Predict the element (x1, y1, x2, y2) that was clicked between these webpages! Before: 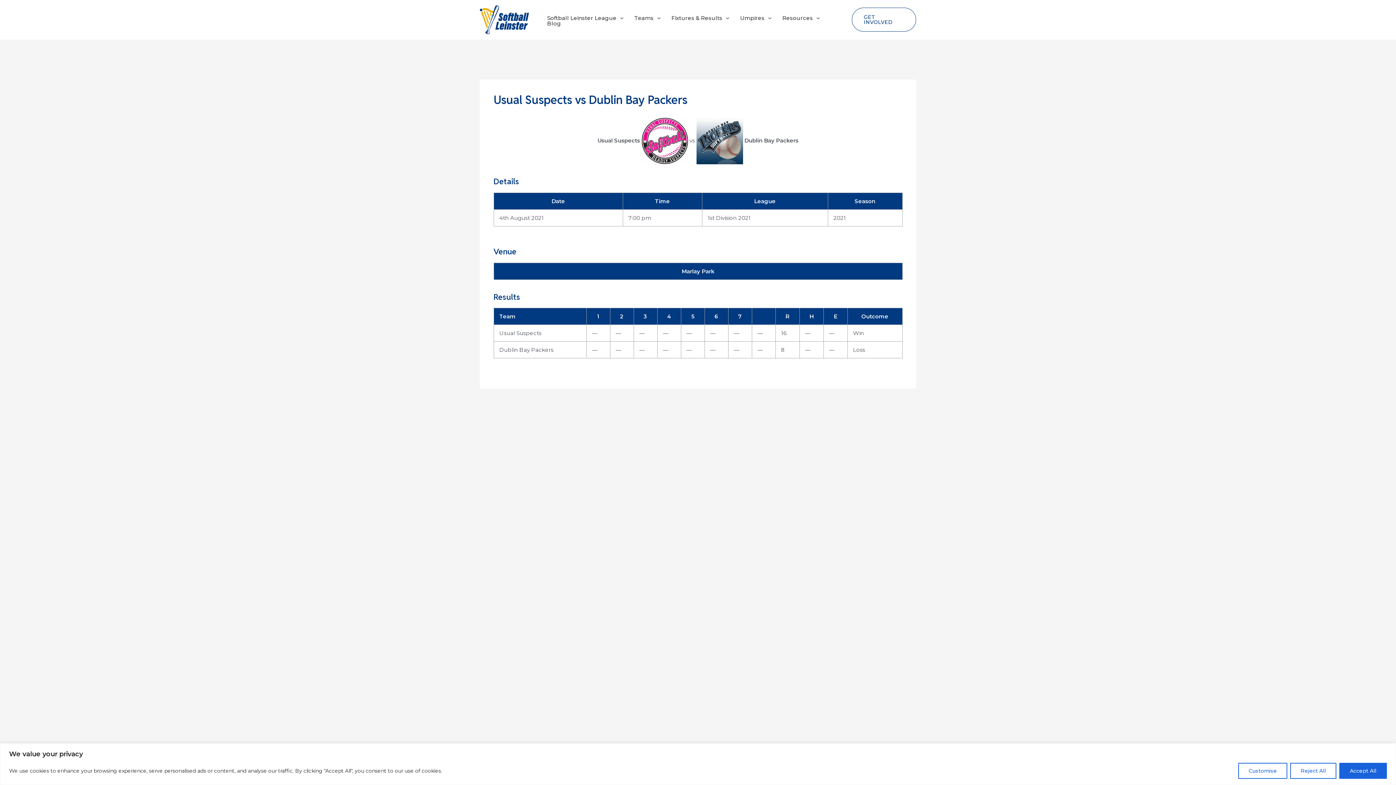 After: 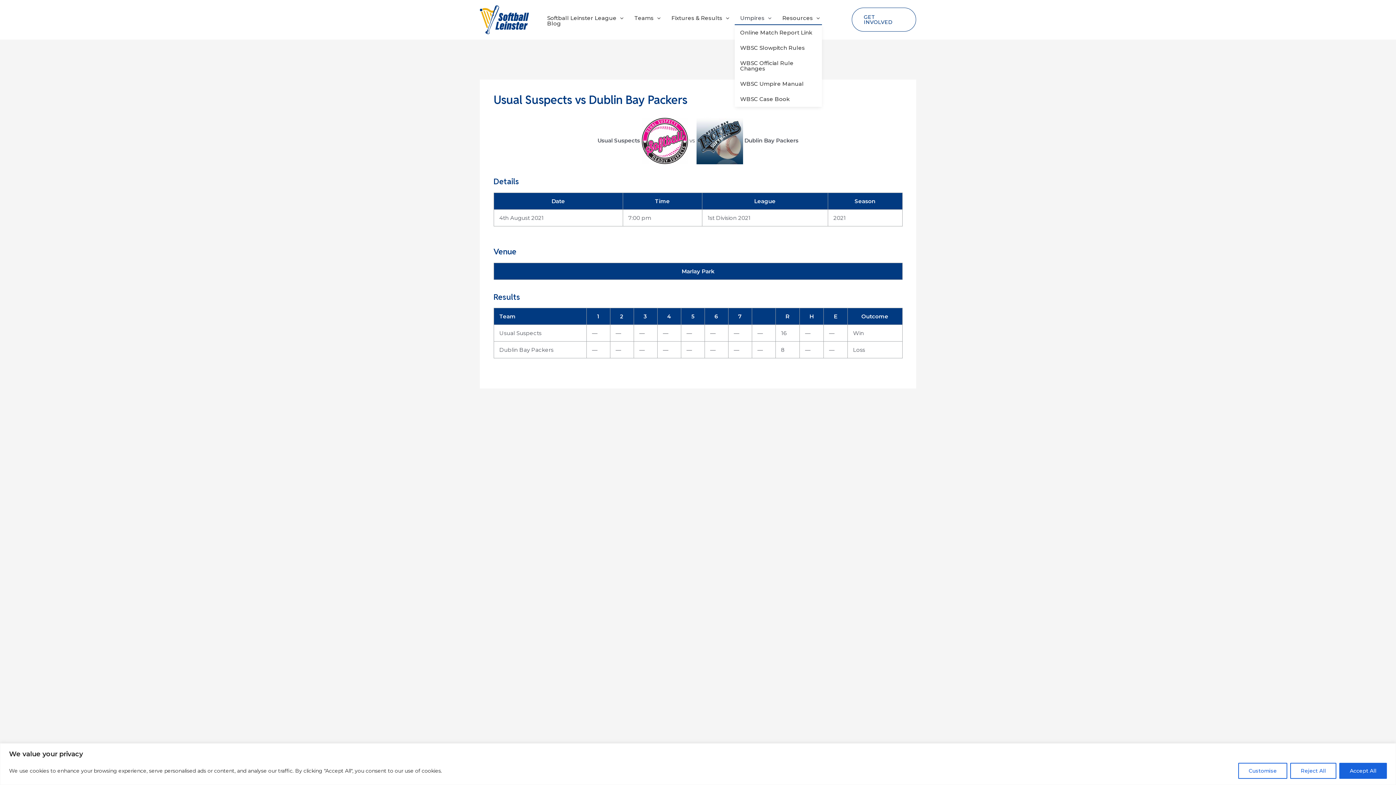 Action: label: Umpires bbox: (734, 15, 777, 20)